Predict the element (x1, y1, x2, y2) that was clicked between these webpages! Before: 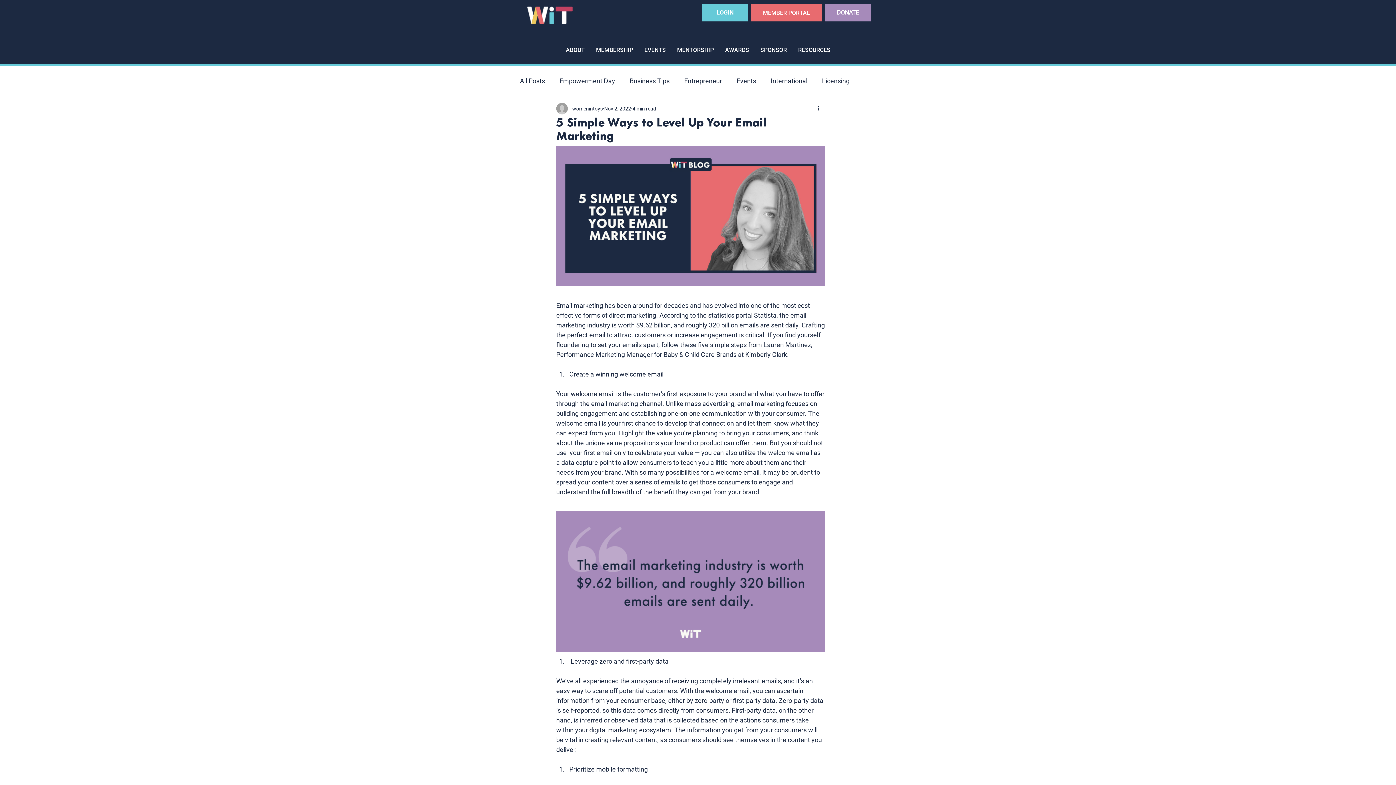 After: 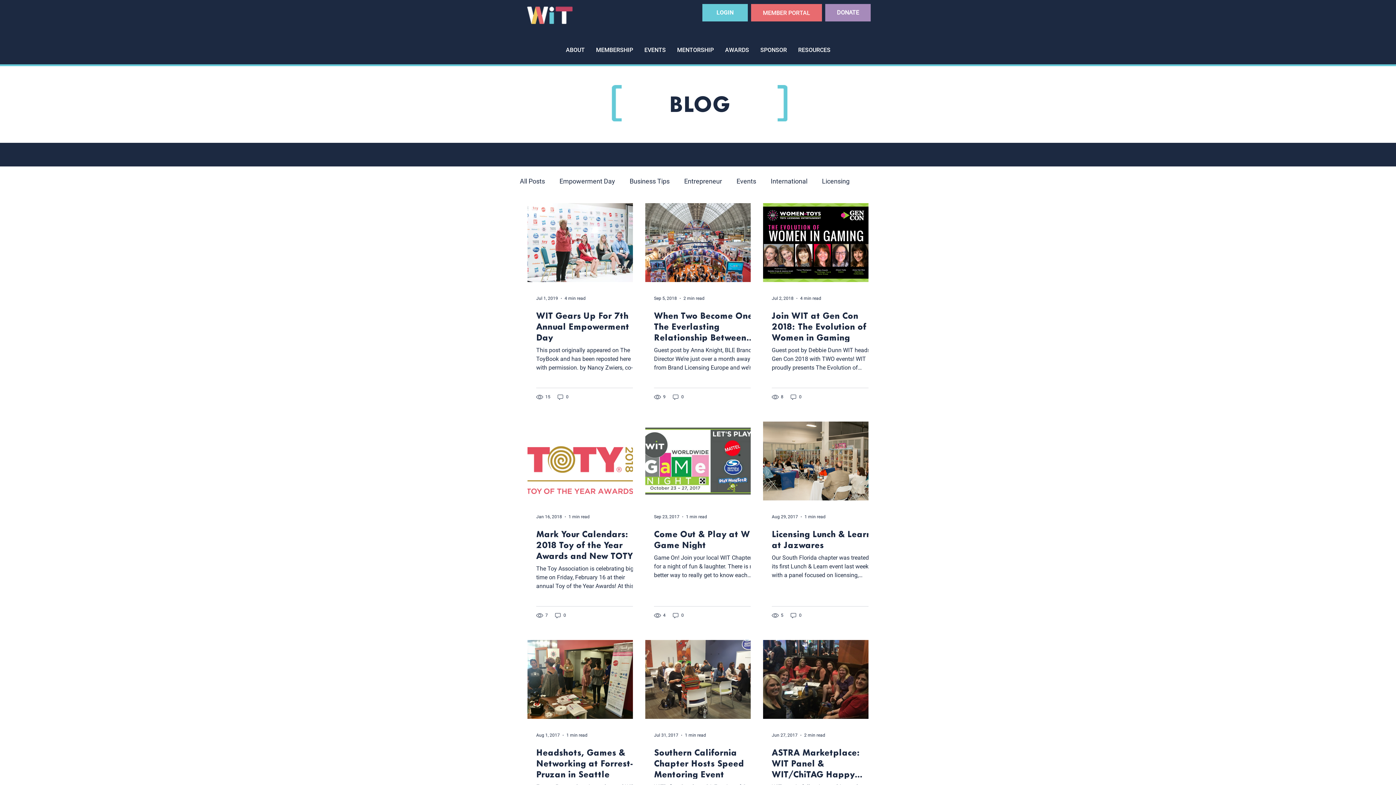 Action: label: Events bbox: (736, 76, 756, 85)